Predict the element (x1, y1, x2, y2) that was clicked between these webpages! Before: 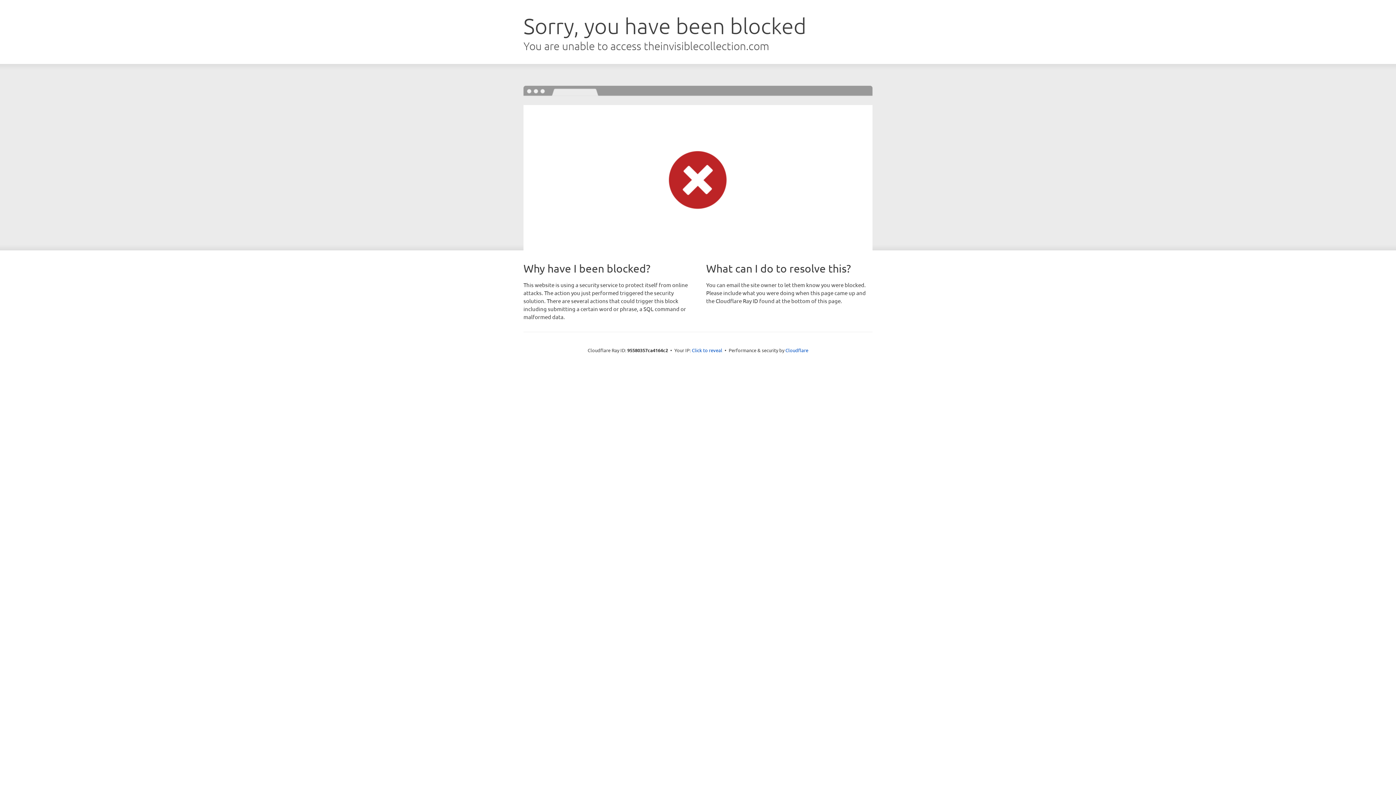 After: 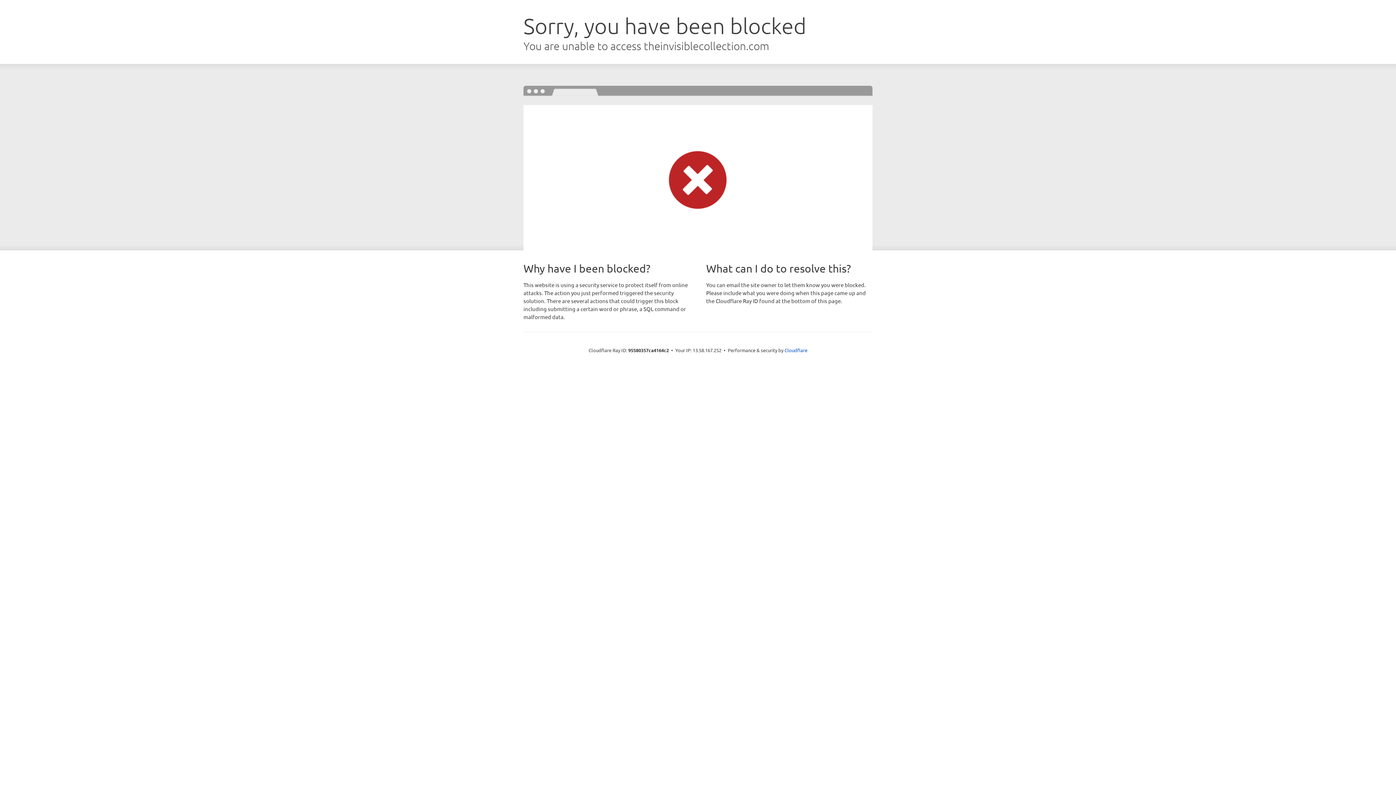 Action: bbox: (692, 346, 722, 353) label: Click to reveal